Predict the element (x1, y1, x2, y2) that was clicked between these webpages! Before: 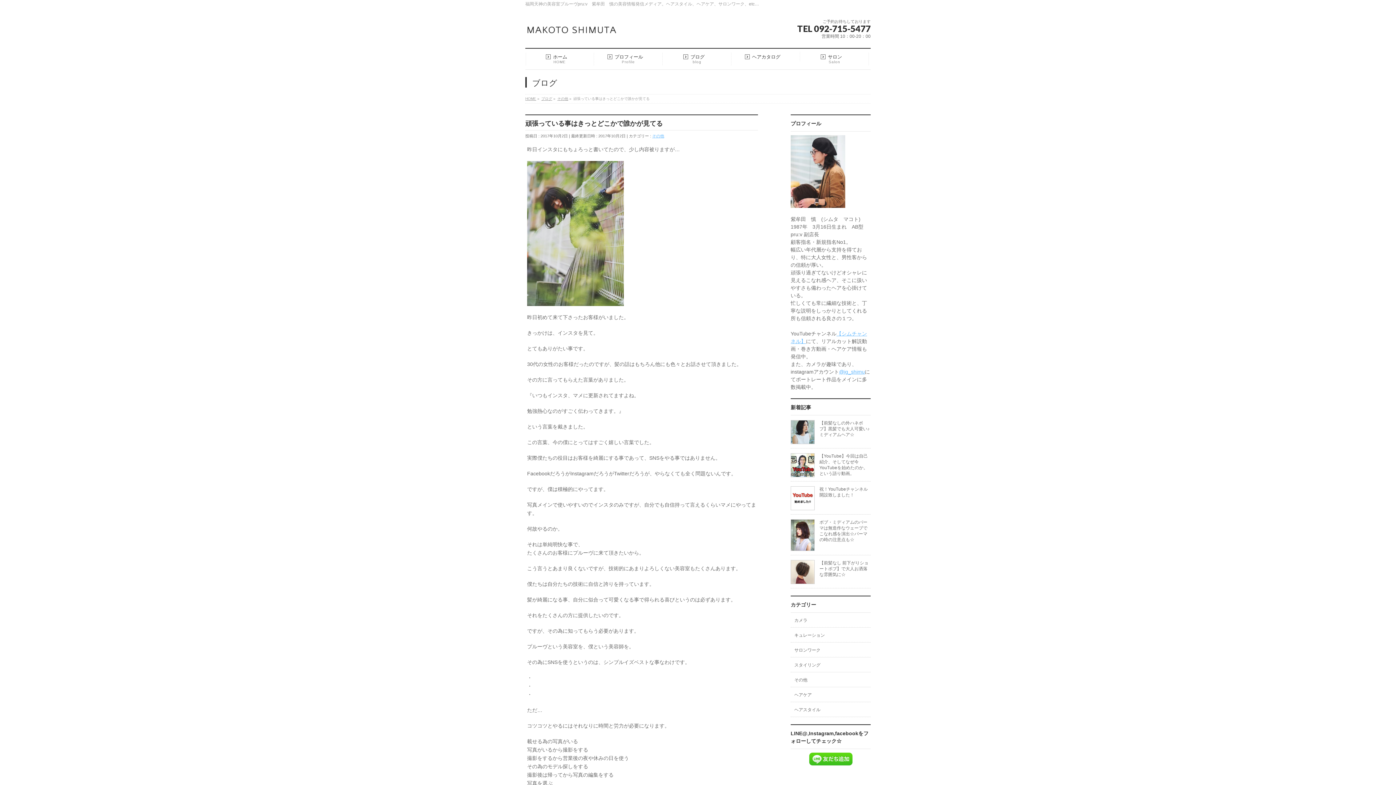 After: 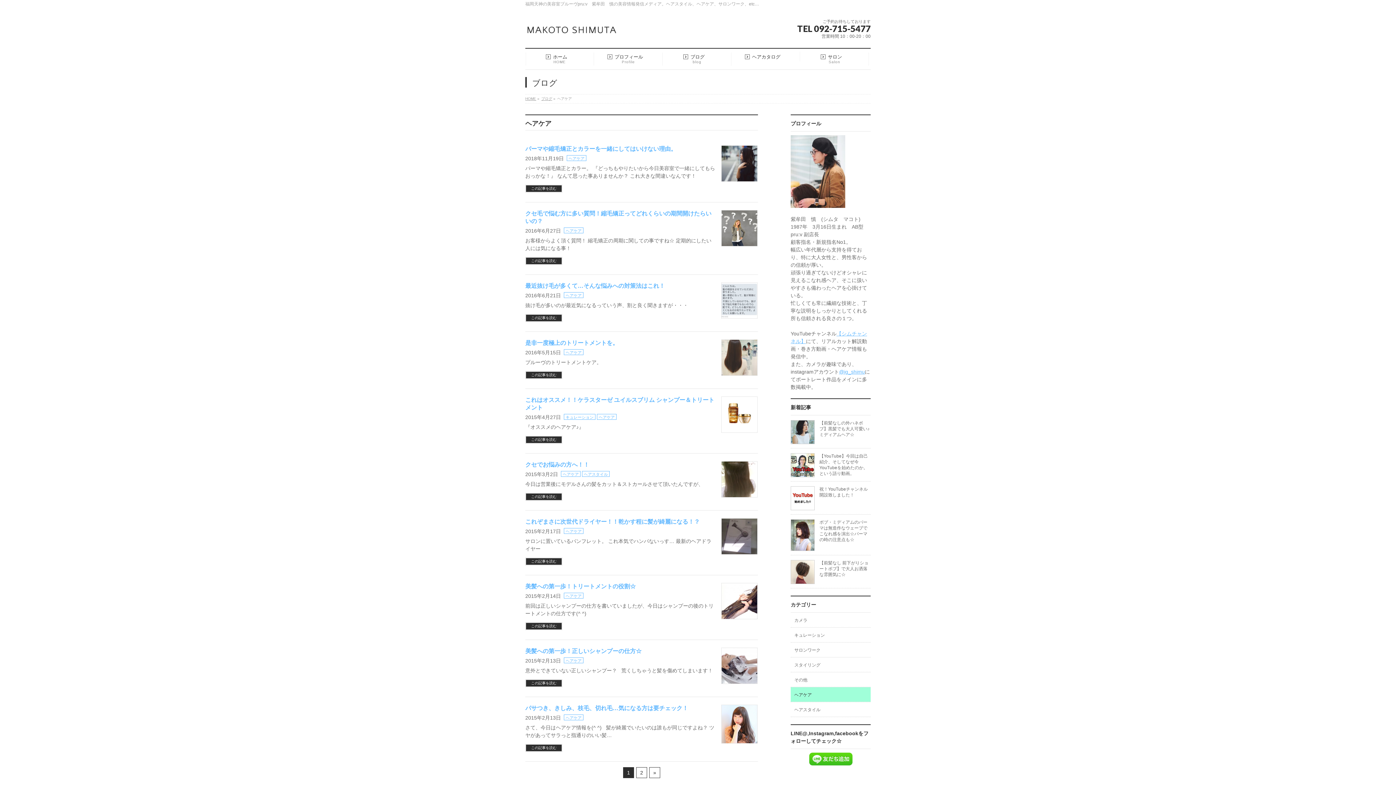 Action: label: ヘアケア bbox: (790, 687, 870, 702)